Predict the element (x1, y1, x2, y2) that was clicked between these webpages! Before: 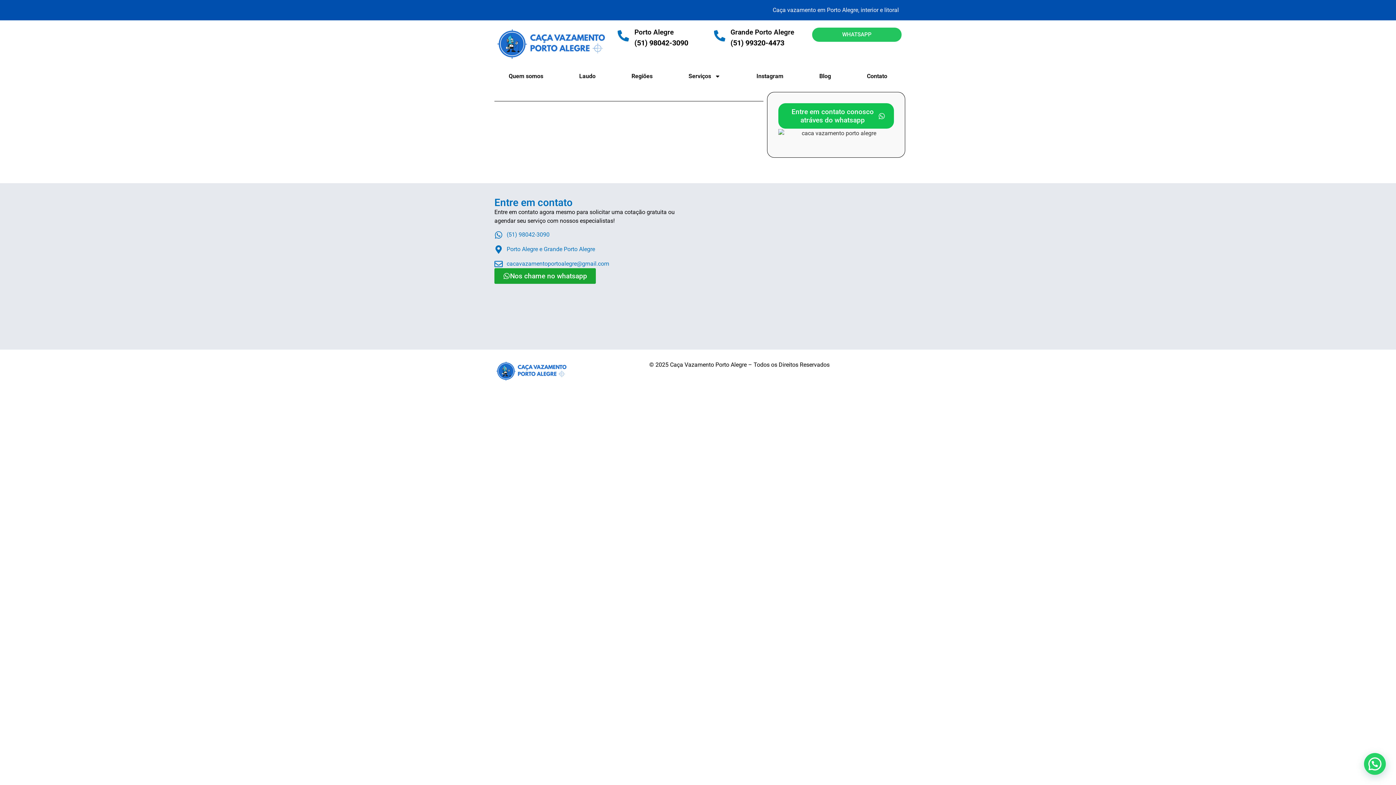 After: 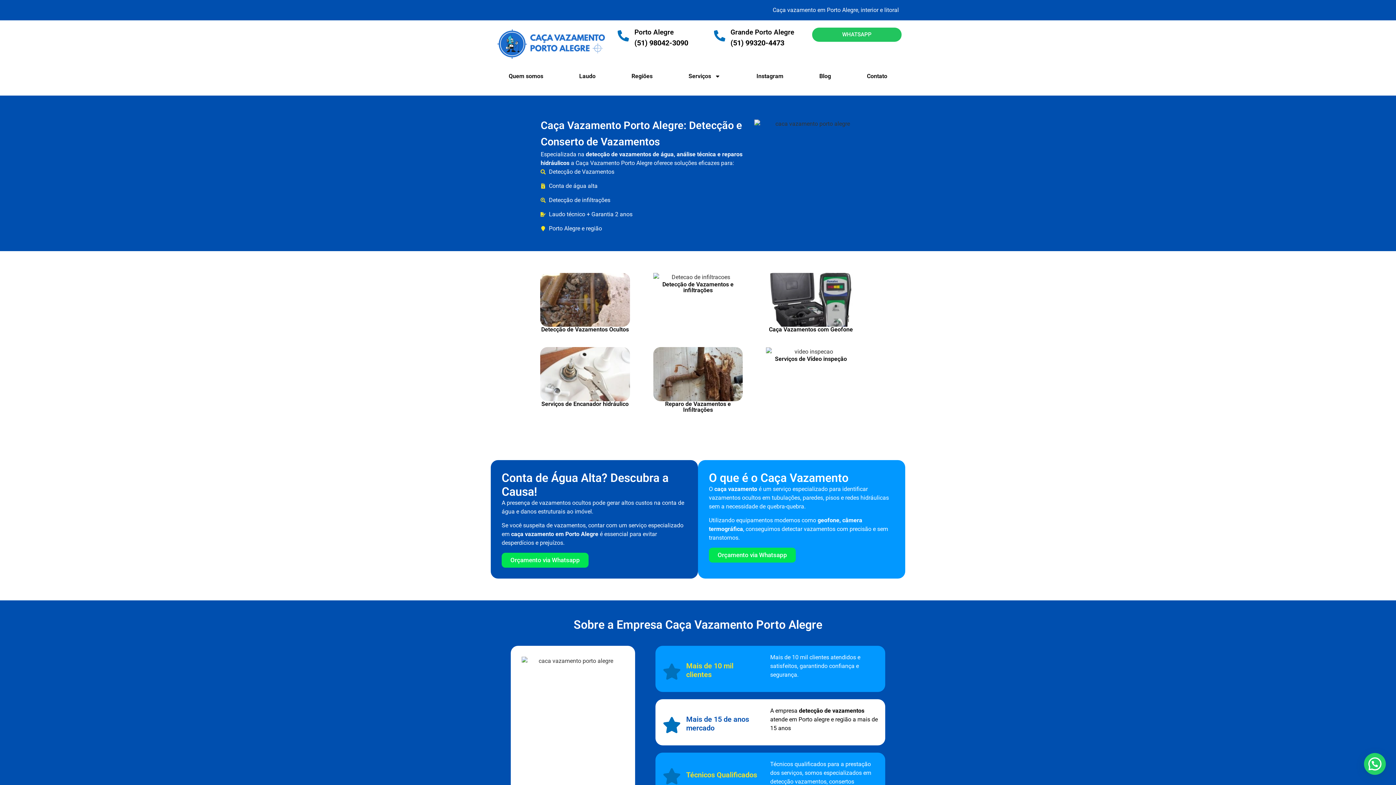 Action: bbox: (494, 27, 610, 60)